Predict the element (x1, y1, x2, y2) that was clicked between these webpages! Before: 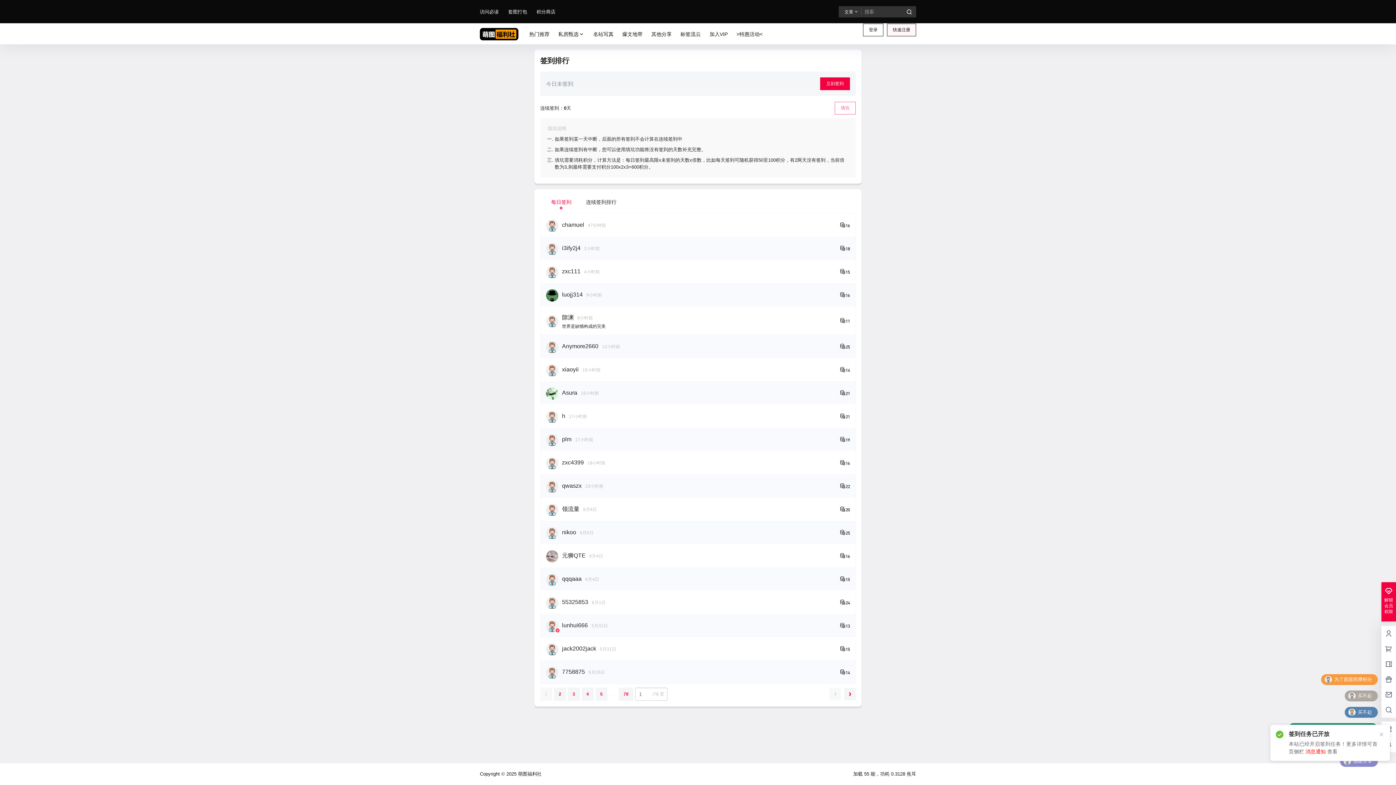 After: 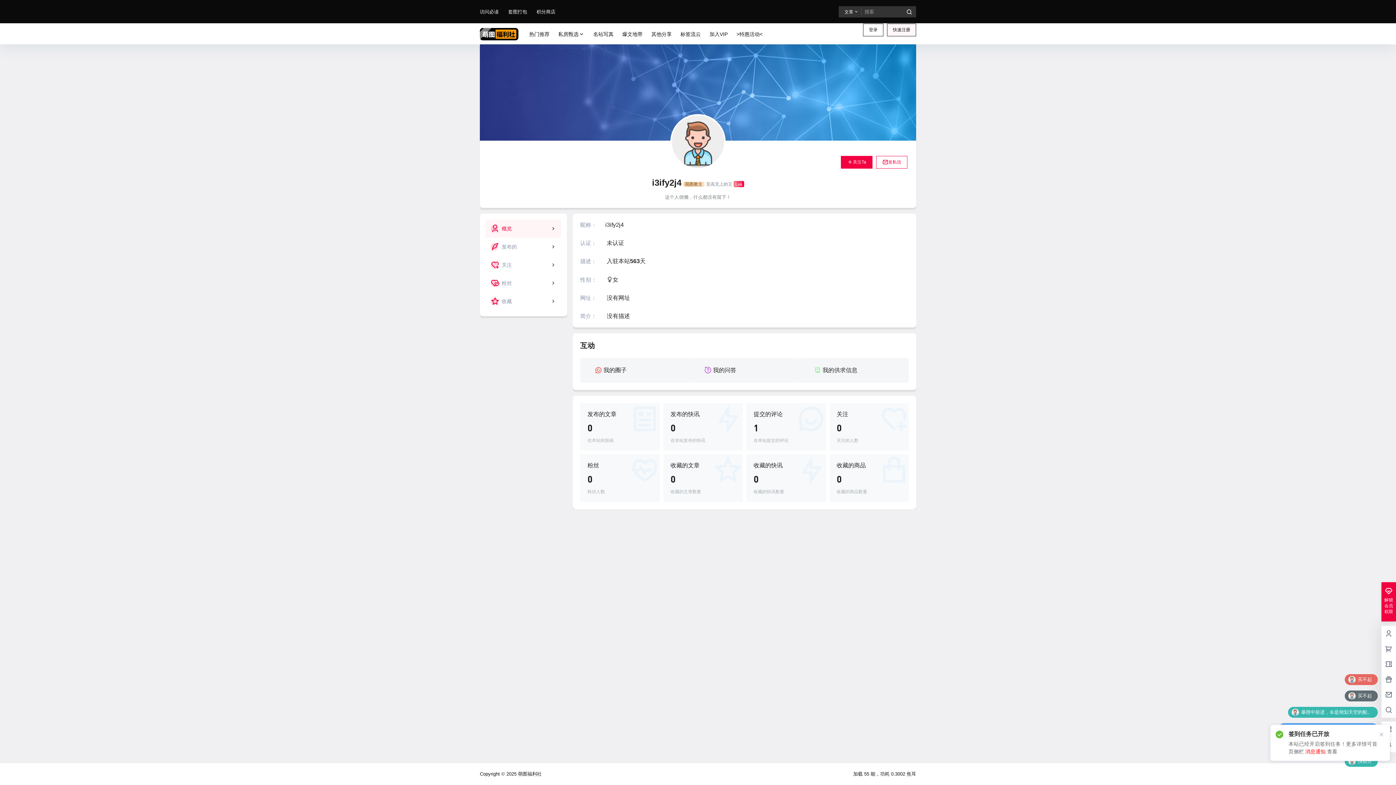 Action: label: i3ify2j4 bbox: (562, 245, 580, 251)